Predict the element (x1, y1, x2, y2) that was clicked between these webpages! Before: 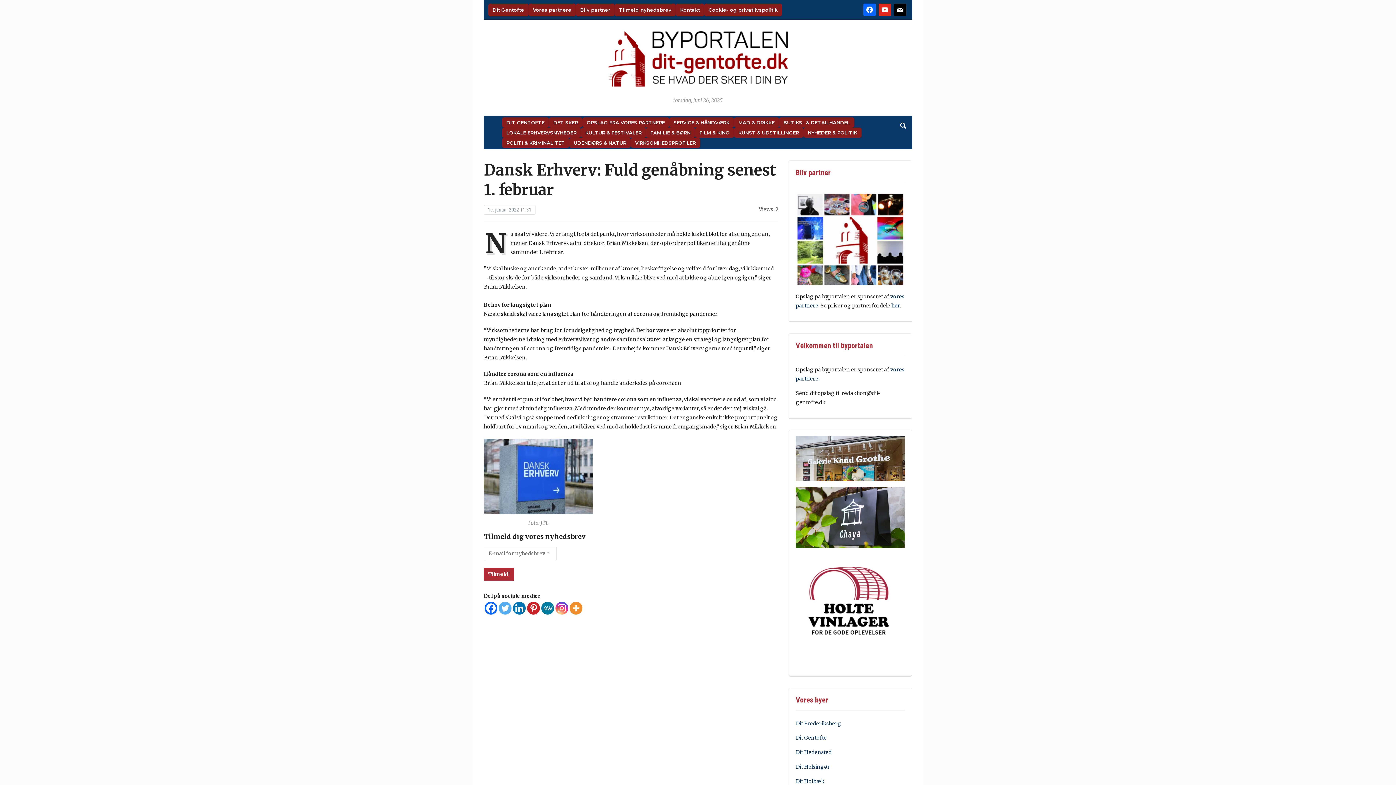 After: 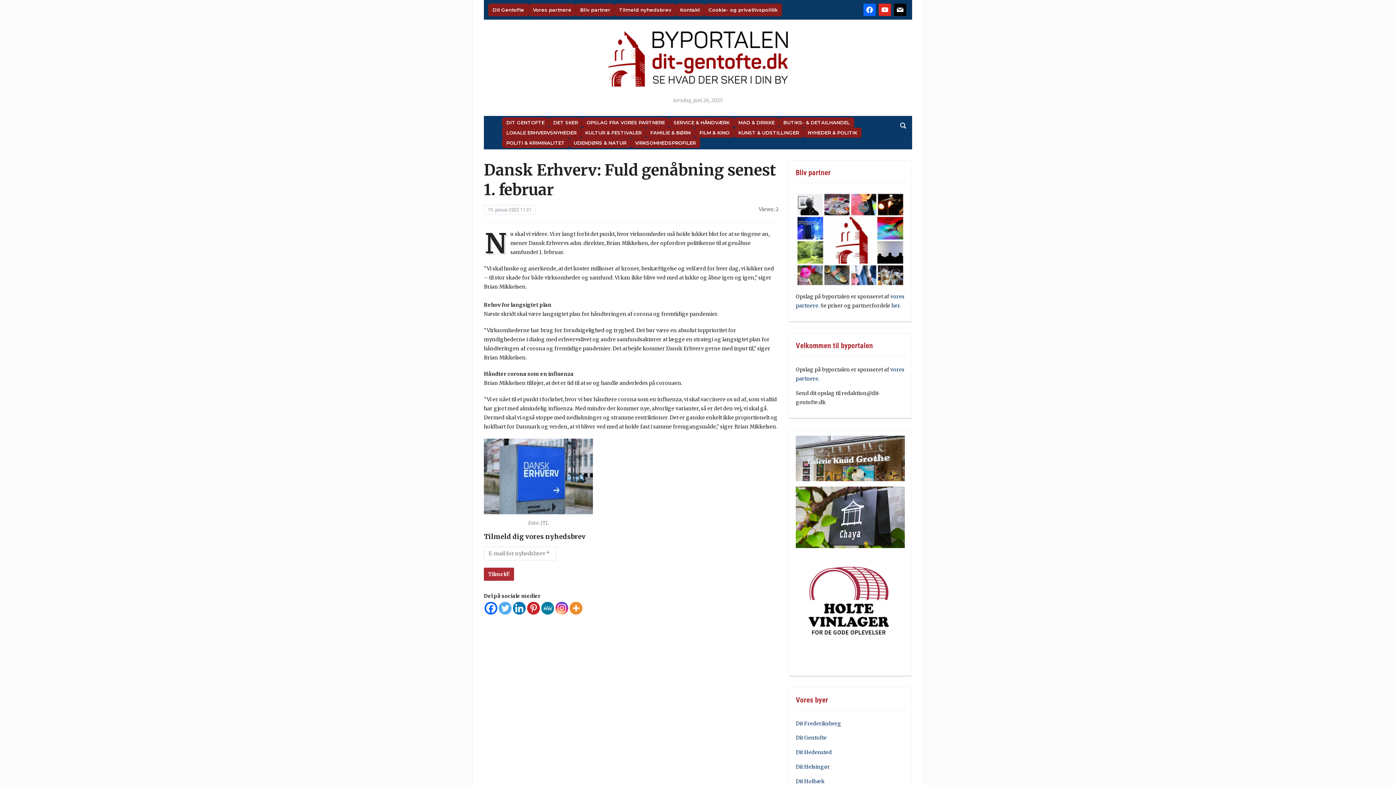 Action: label: MeWe bbox: (541, 602, 554, 614)